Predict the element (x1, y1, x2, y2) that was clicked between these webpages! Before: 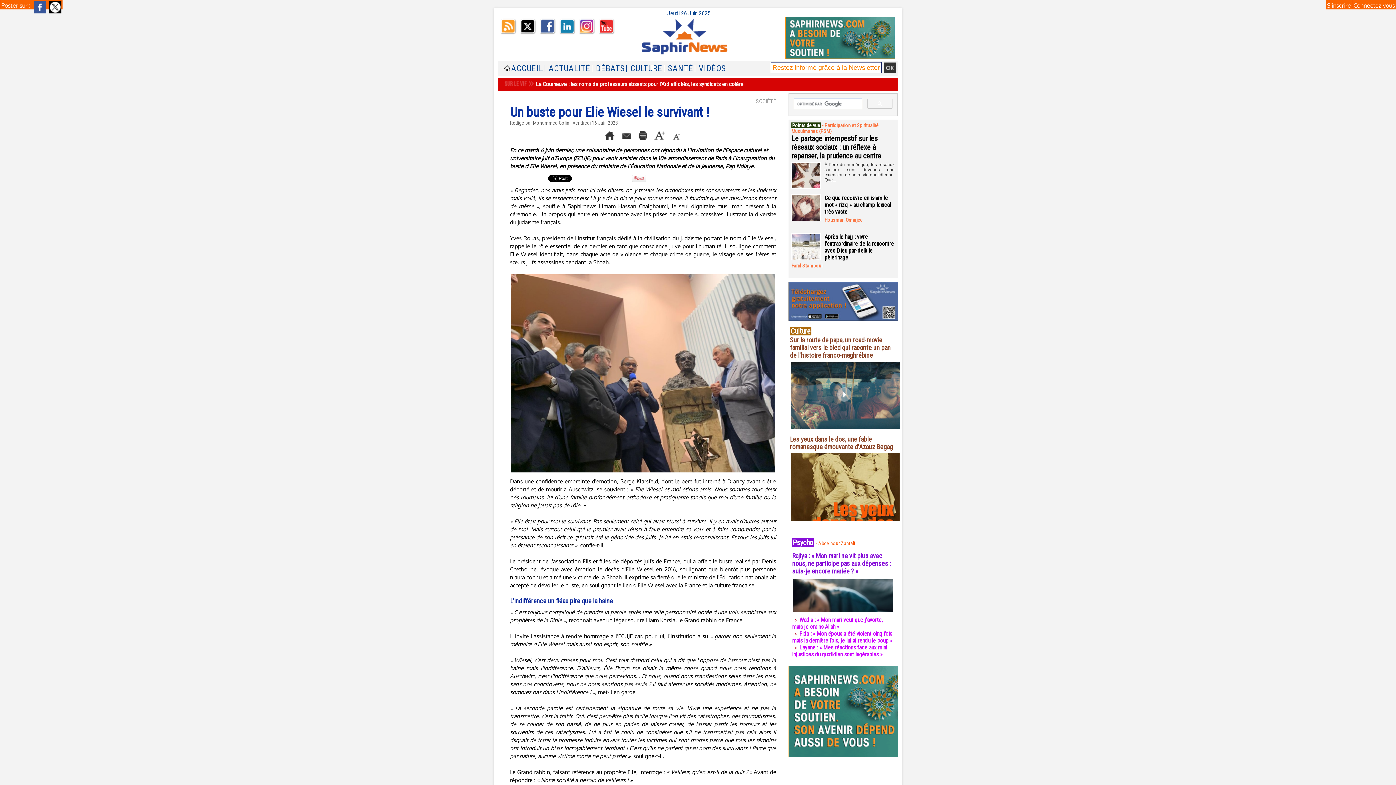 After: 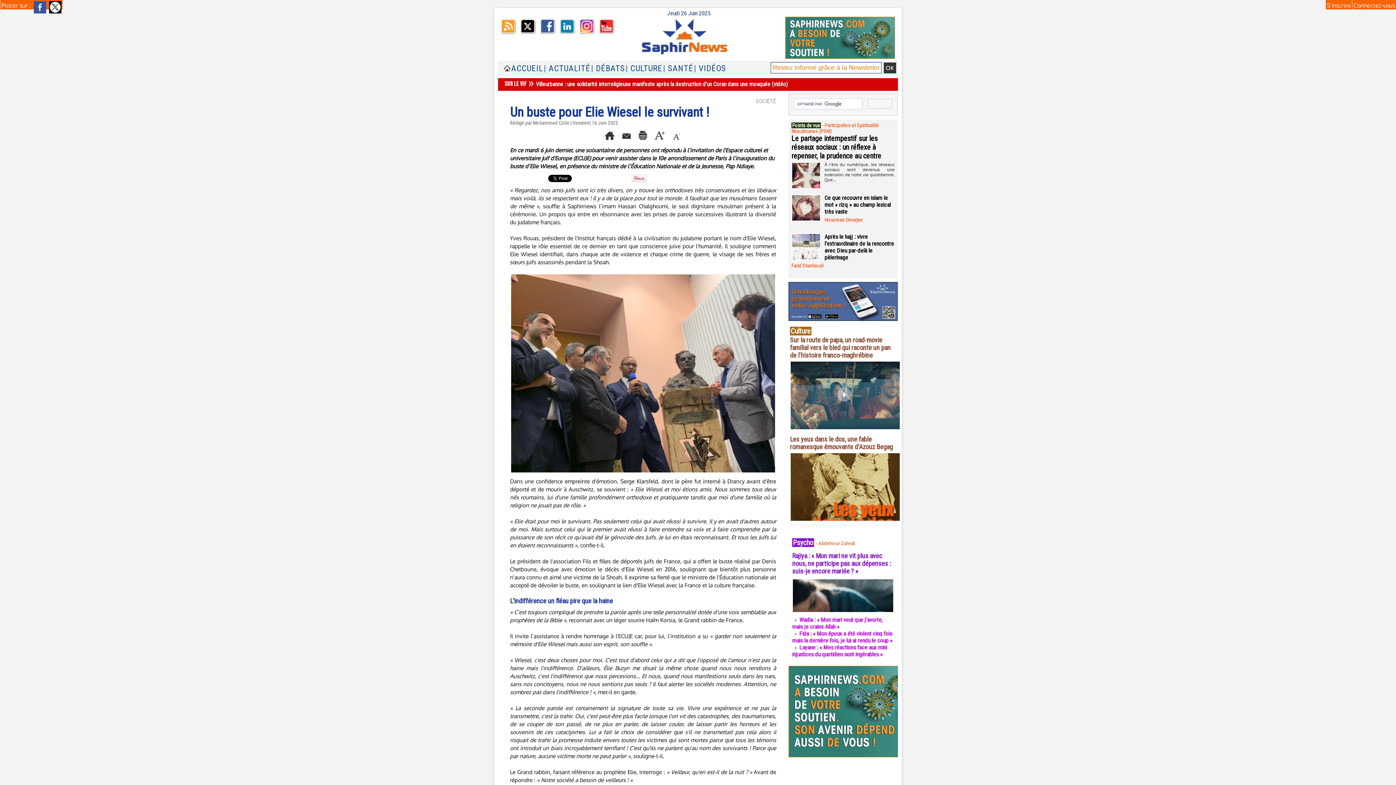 Action: bbox: (637, 131, 648, 138)